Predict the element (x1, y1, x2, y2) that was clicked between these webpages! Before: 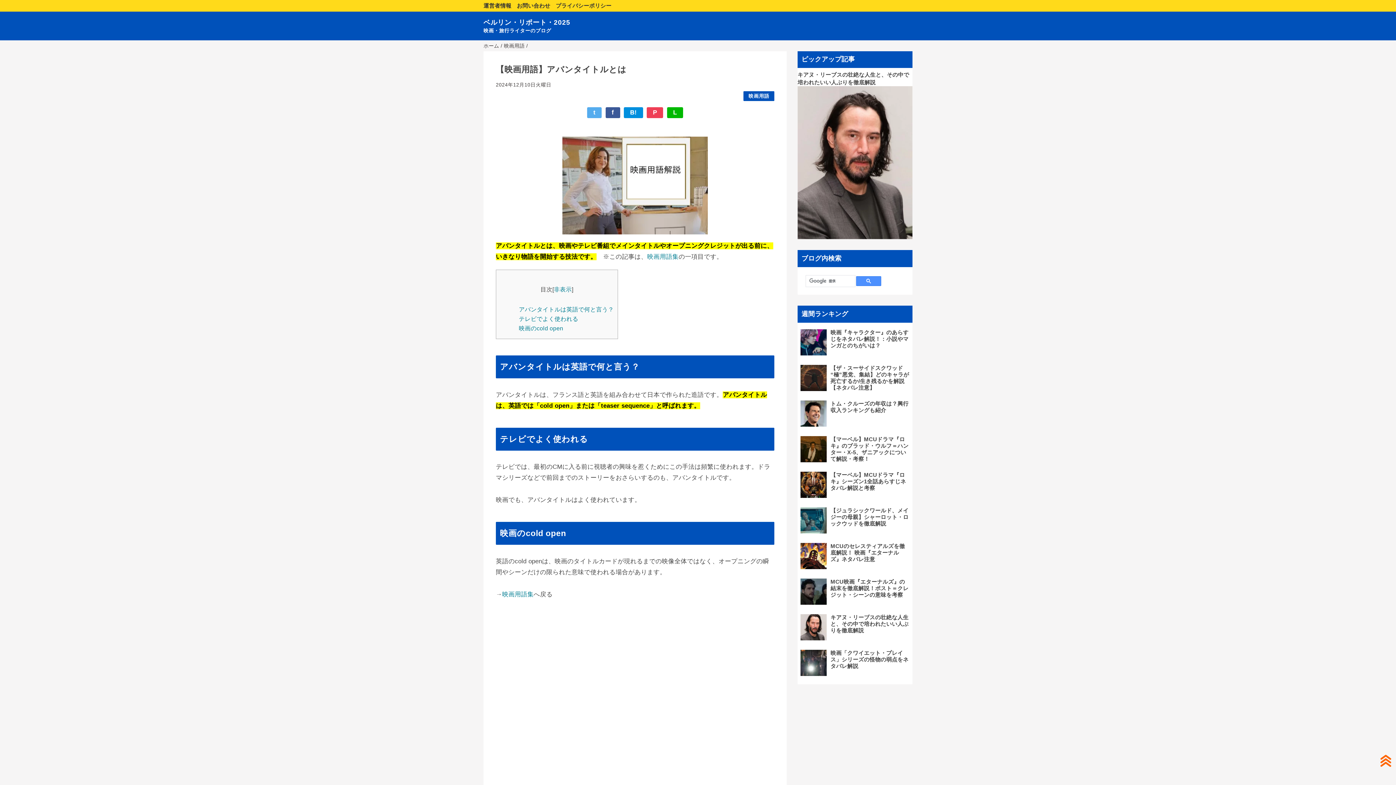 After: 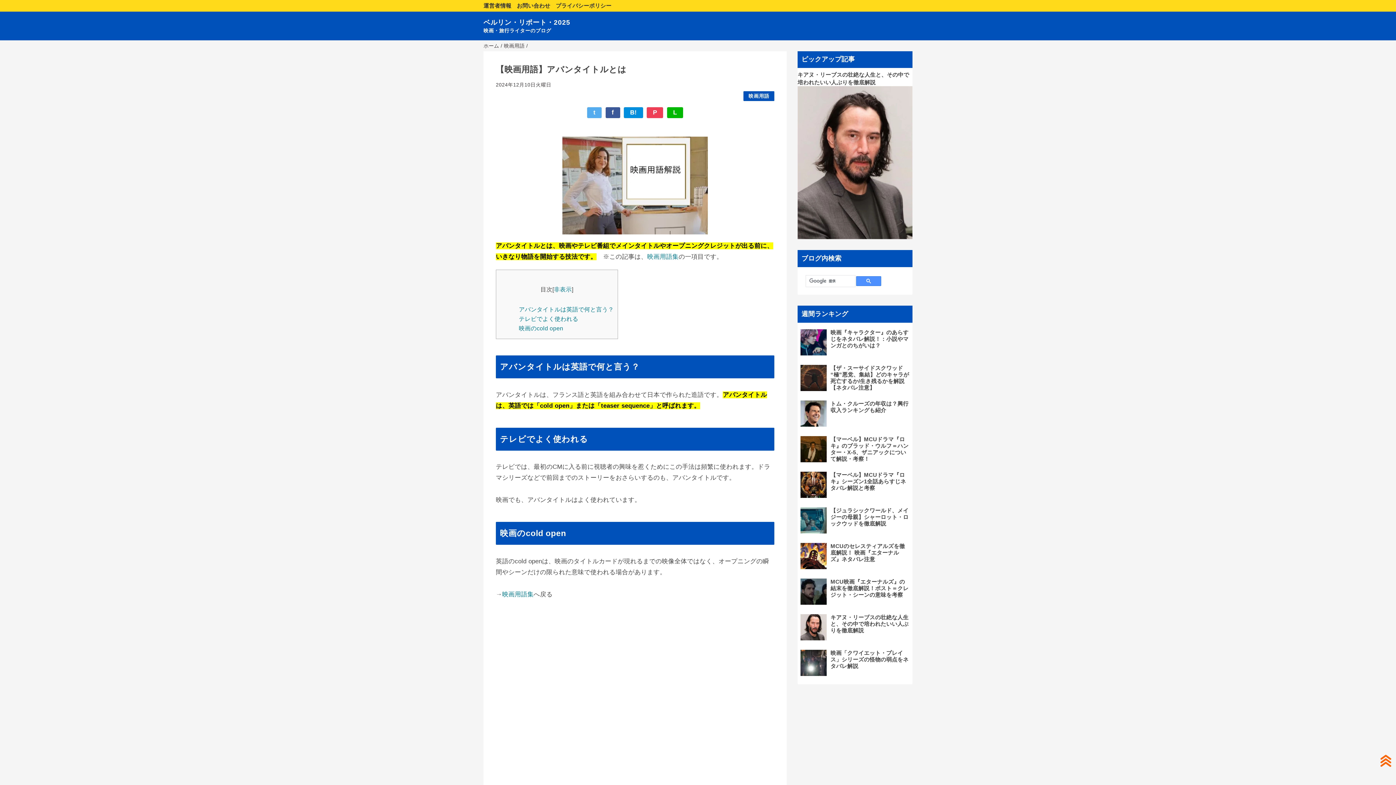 Action: bbox: (605, 107, 620, 118) label: f